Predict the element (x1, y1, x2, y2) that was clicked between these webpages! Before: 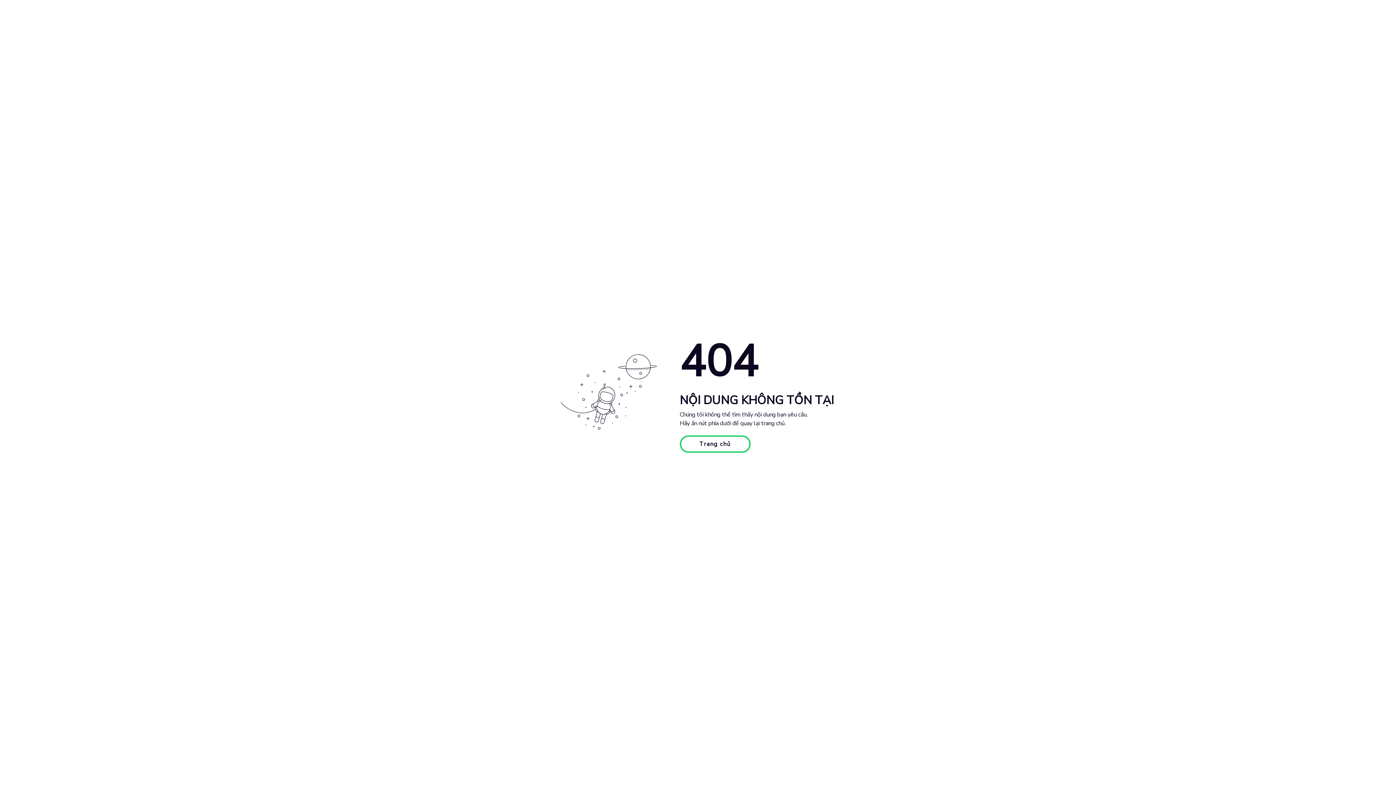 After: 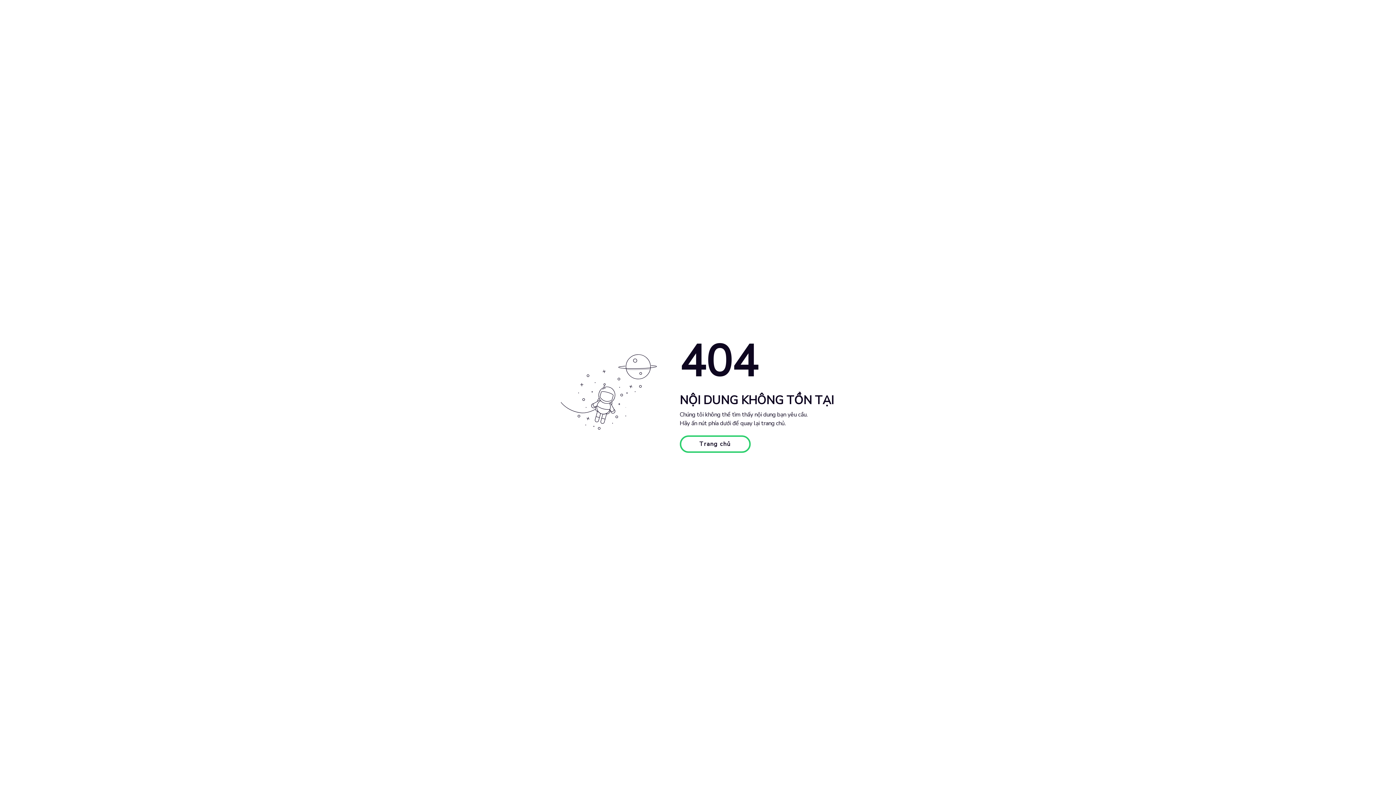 Action: label: Trang chủ bbox: (679, 435, 750, 453)